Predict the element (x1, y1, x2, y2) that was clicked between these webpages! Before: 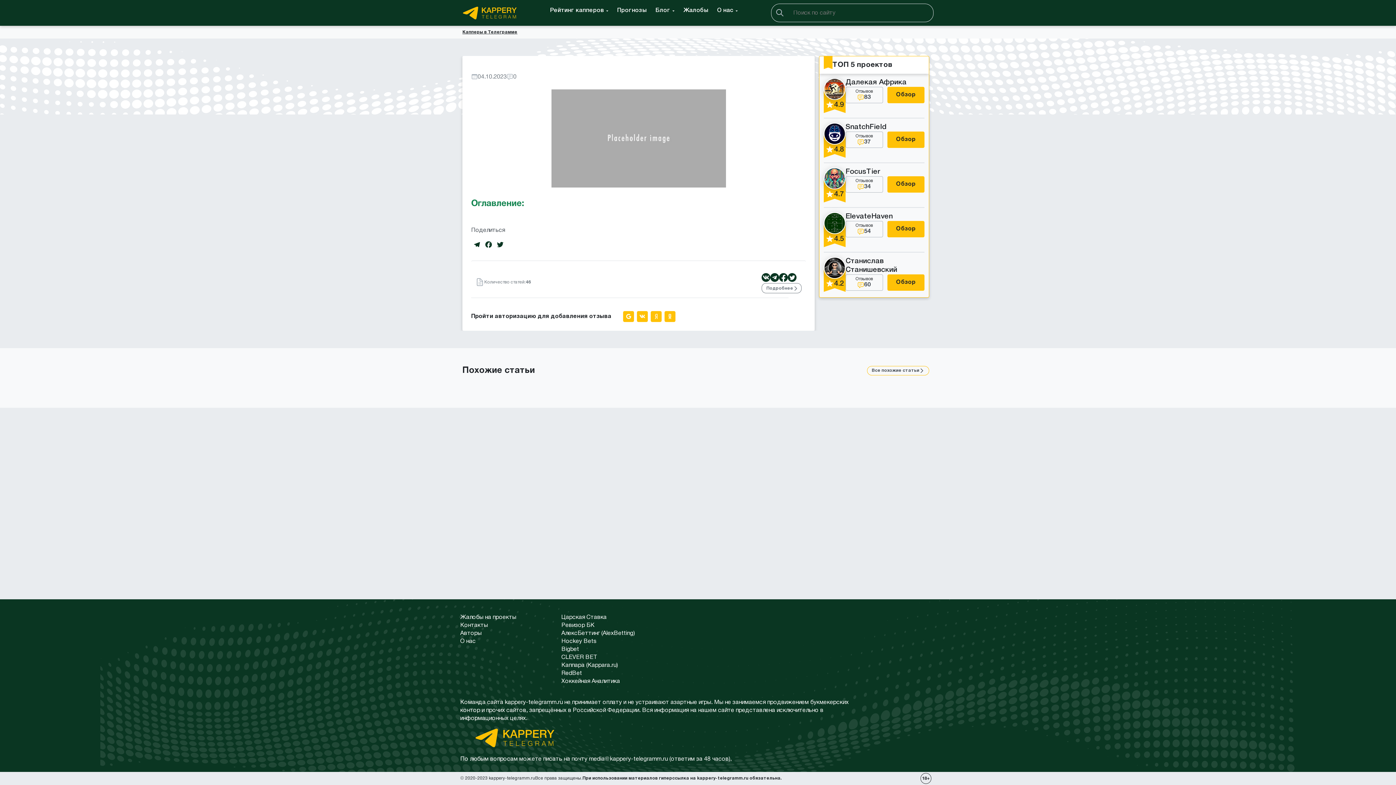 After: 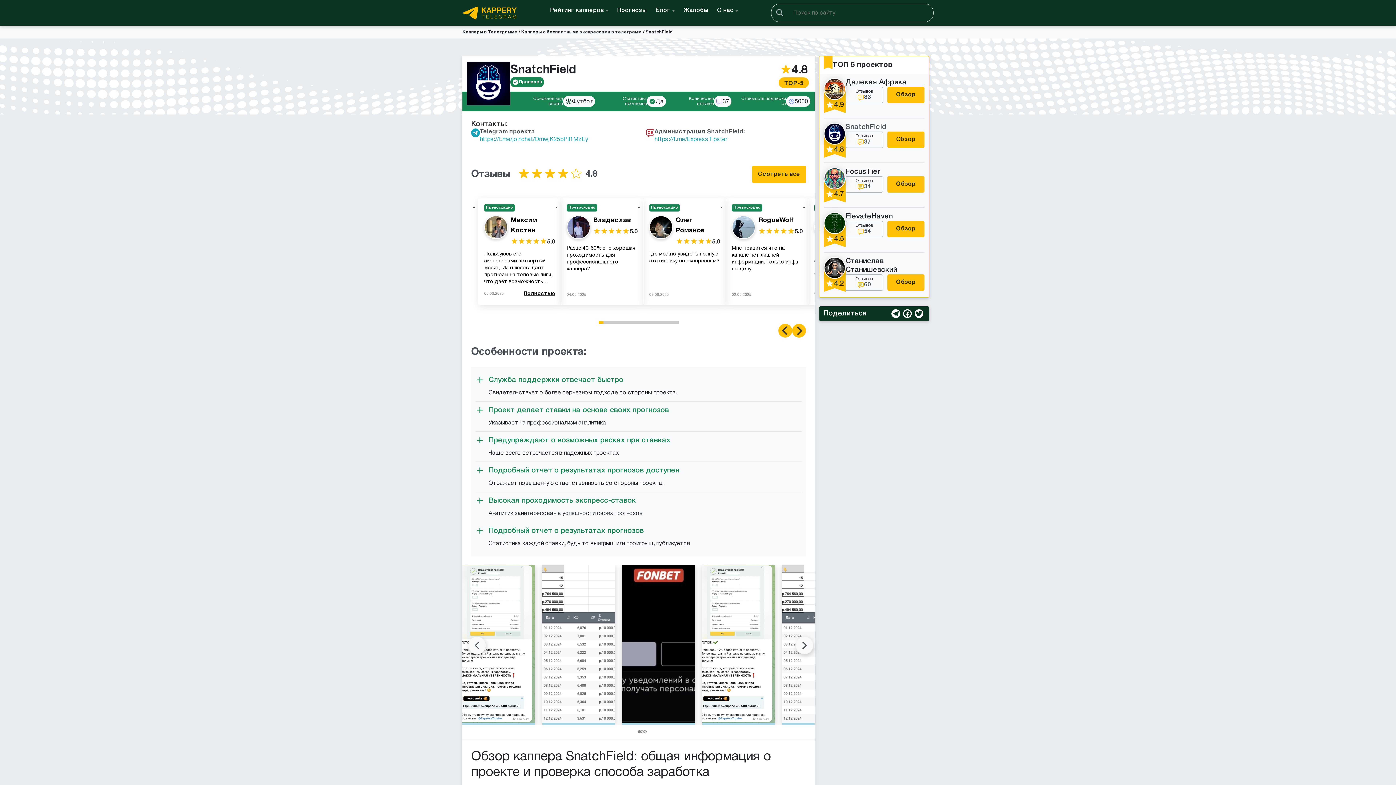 Action: label: Обзор bbox: (887, 131, 924, 148)